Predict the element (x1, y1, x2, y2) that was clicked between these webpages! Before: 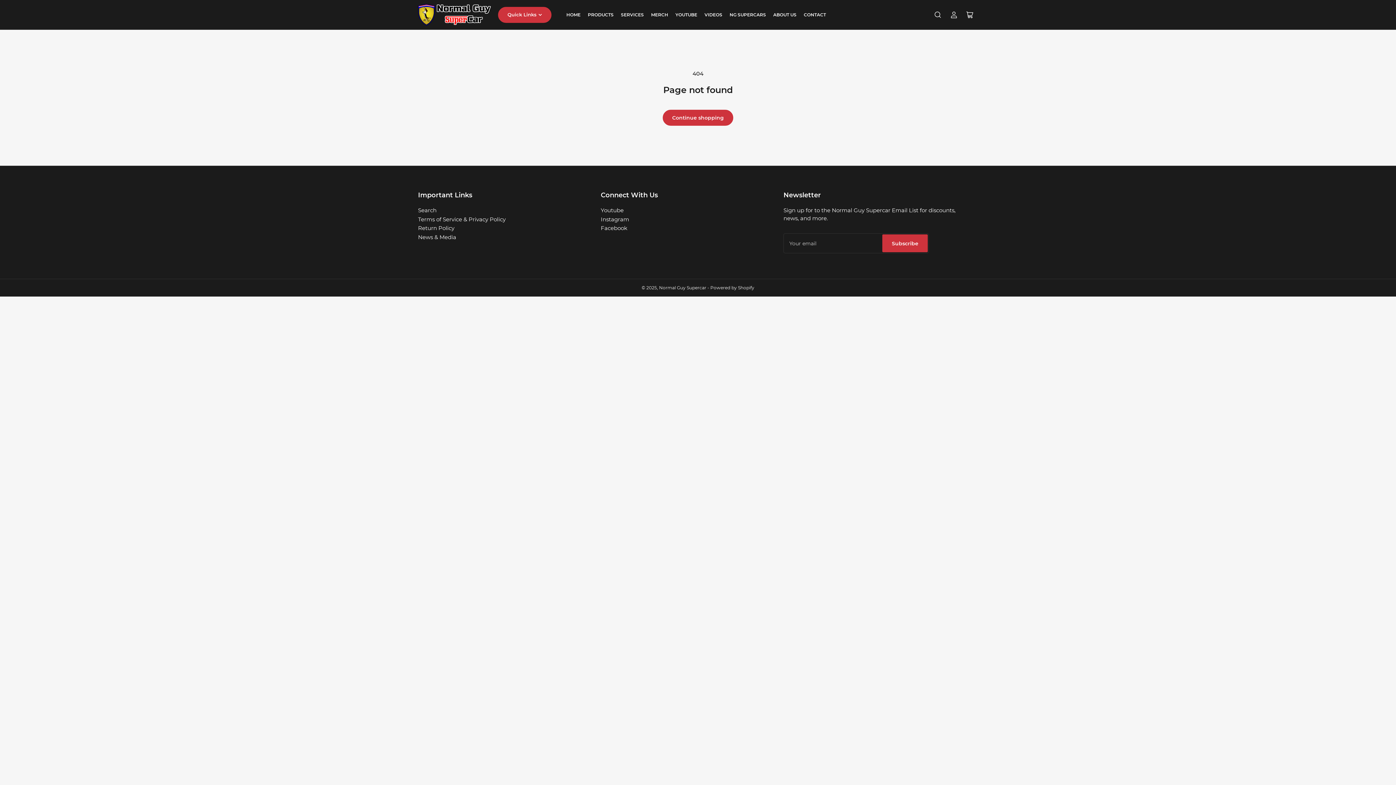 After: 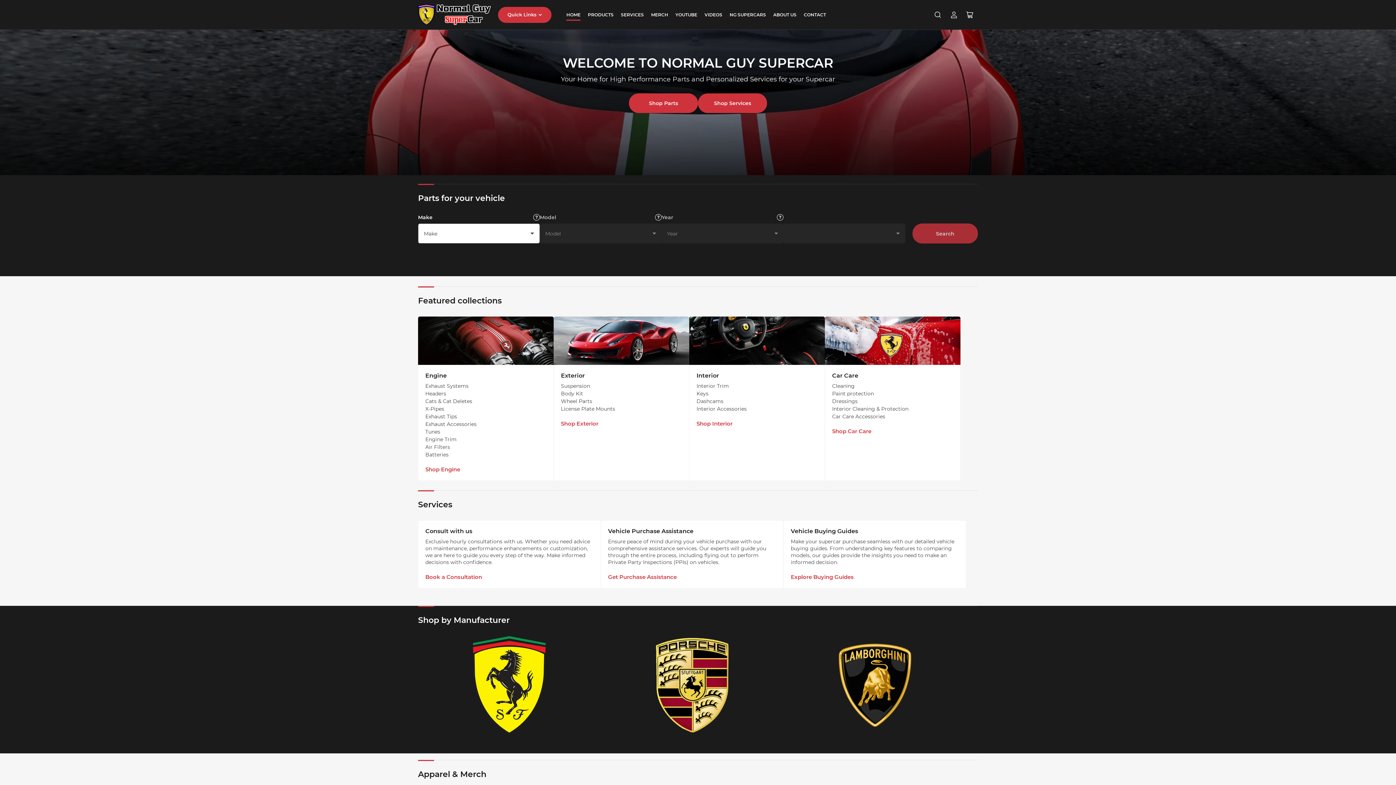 Action: bbox: (418, 9, 490, 19)